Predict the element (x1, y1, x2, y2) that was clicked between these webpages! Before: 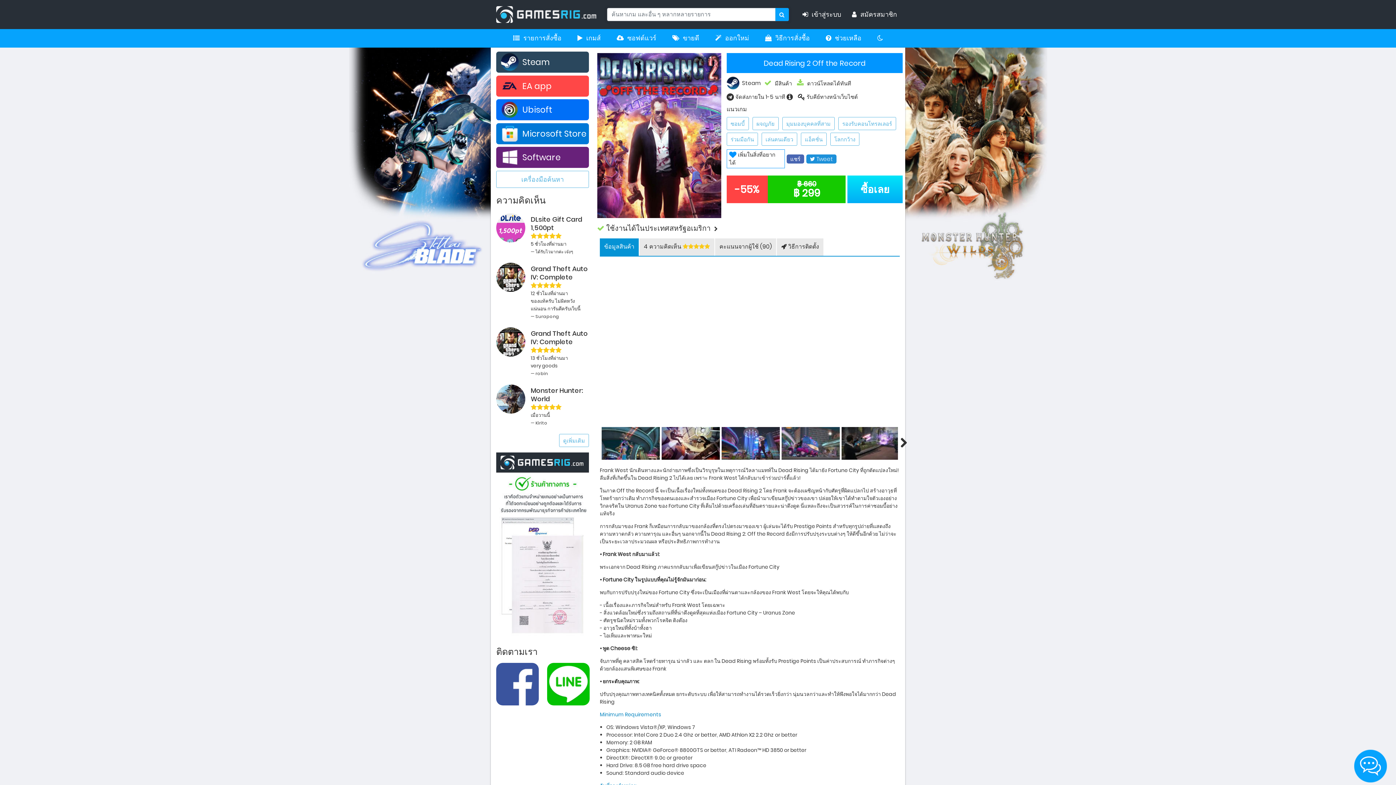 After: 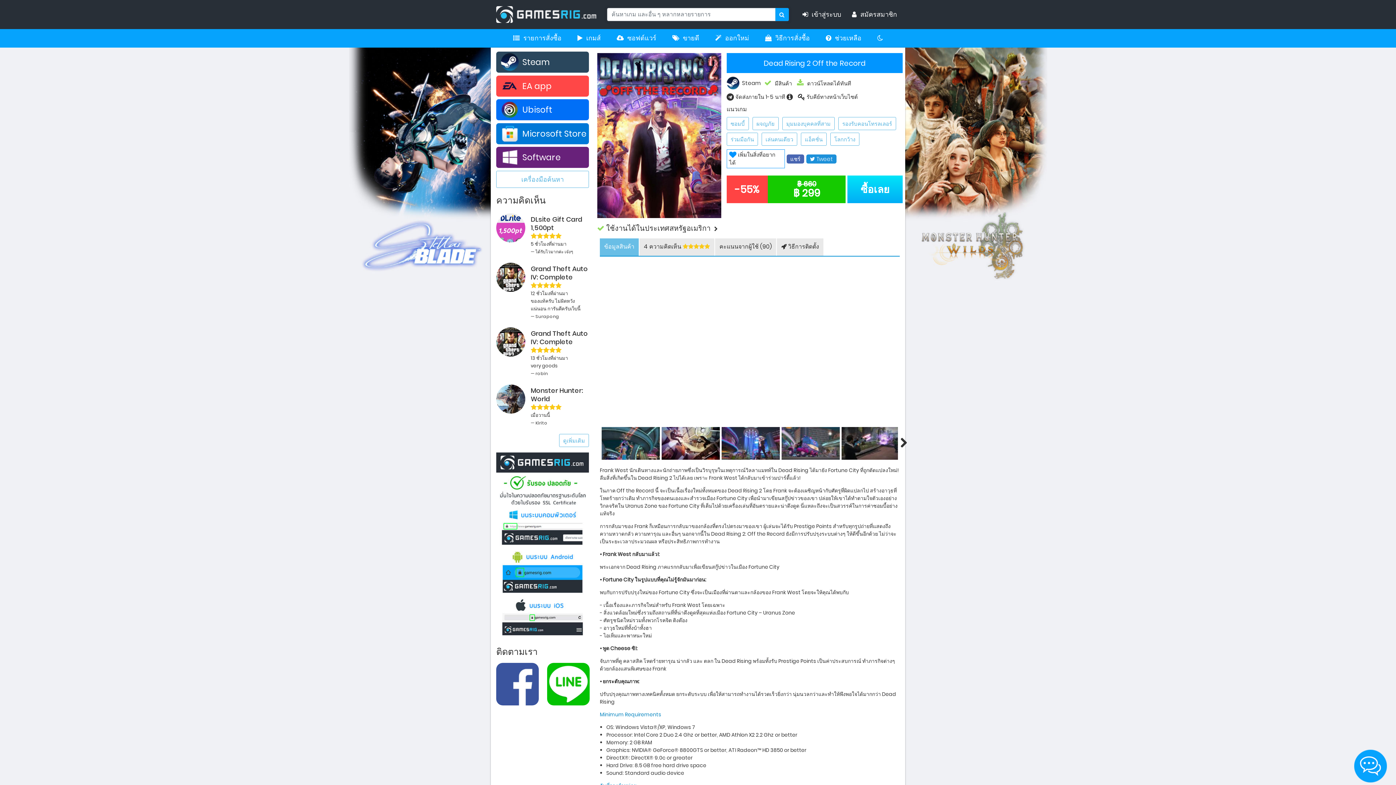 Action: bbox: (600, 238, 638, 256) label: ข้อมูลสินค้า